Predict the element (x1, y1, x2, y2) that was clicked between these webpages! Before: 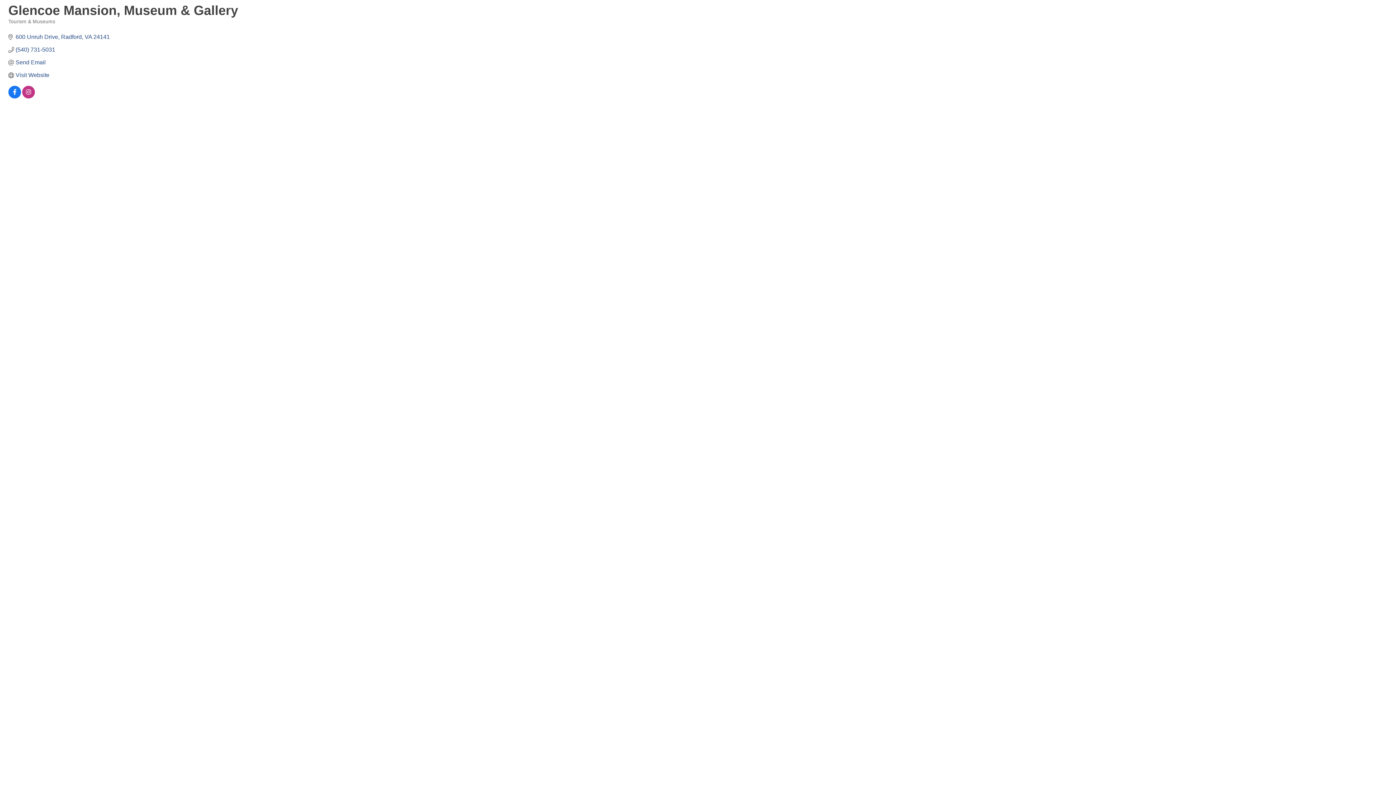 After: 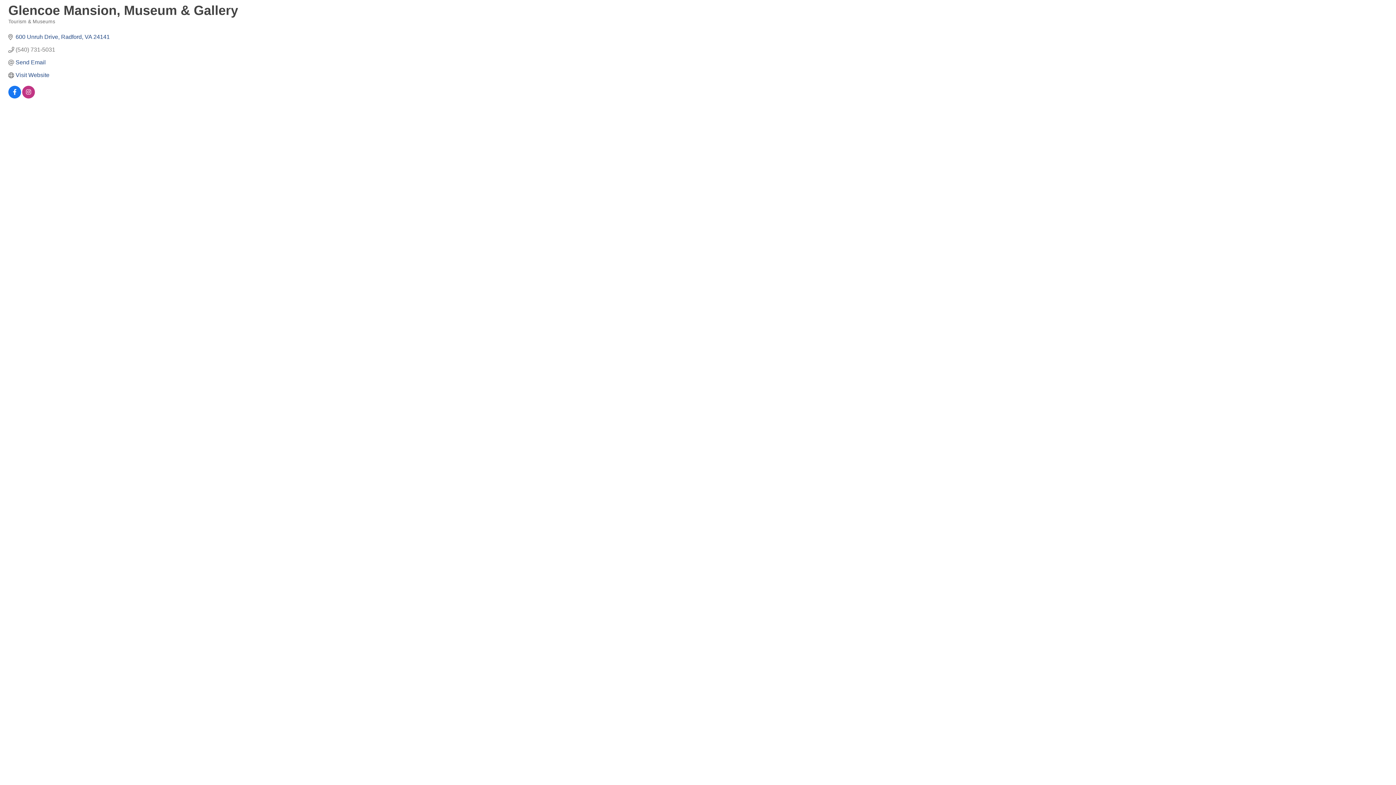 Action: label: (540) 731-5031 bbox: (15, 46, 55, 53)